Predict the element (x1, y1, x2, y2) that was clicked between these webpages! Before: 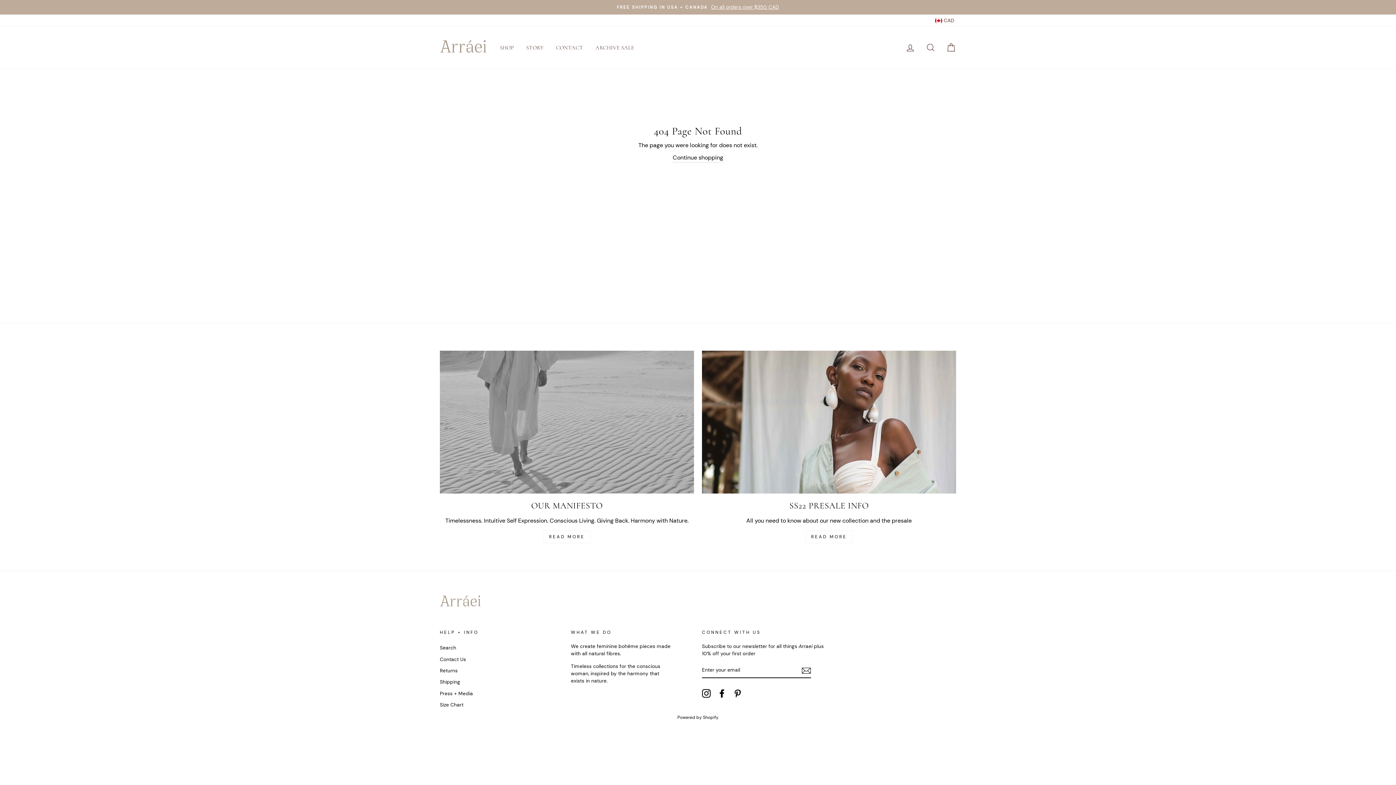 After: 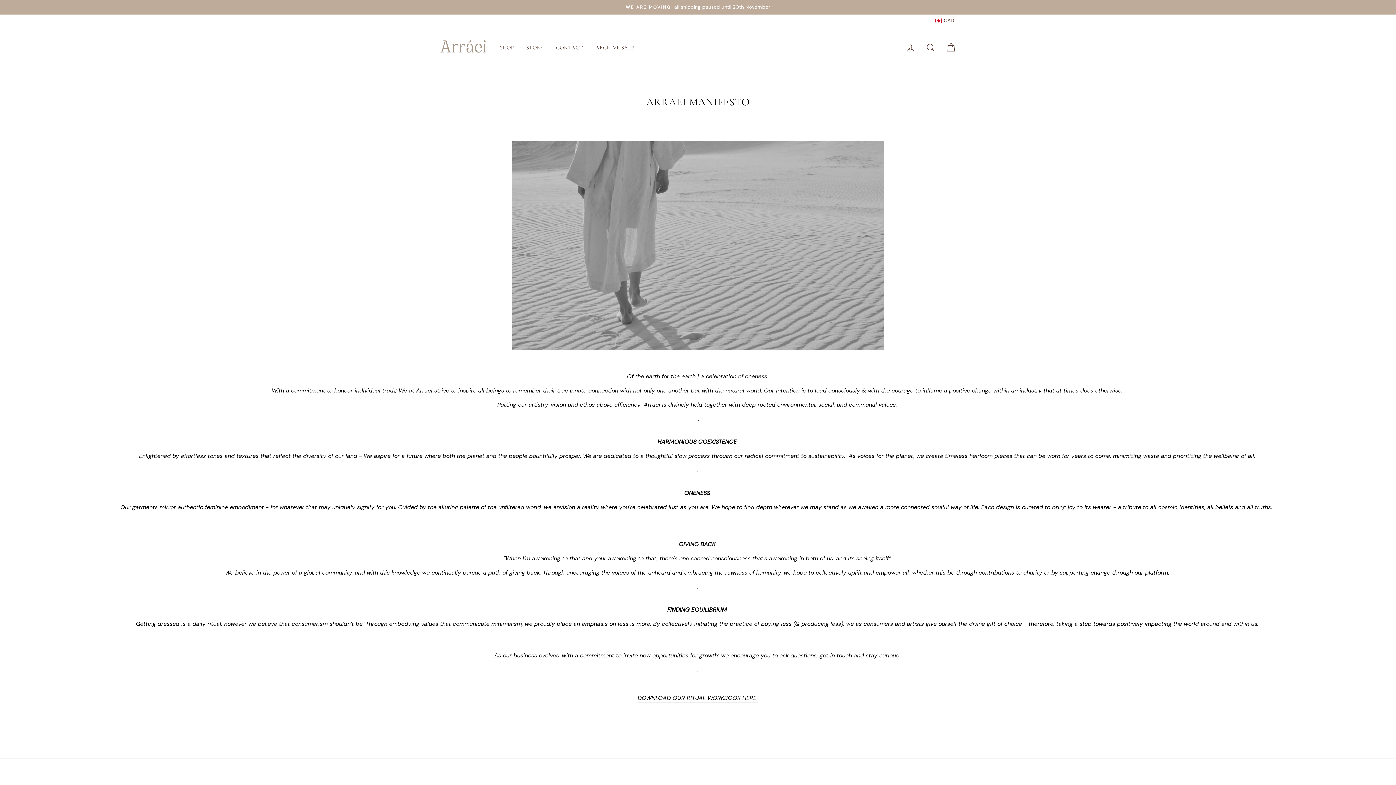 Action: bbox: (543, 530, 590, 543) label: READ MORE